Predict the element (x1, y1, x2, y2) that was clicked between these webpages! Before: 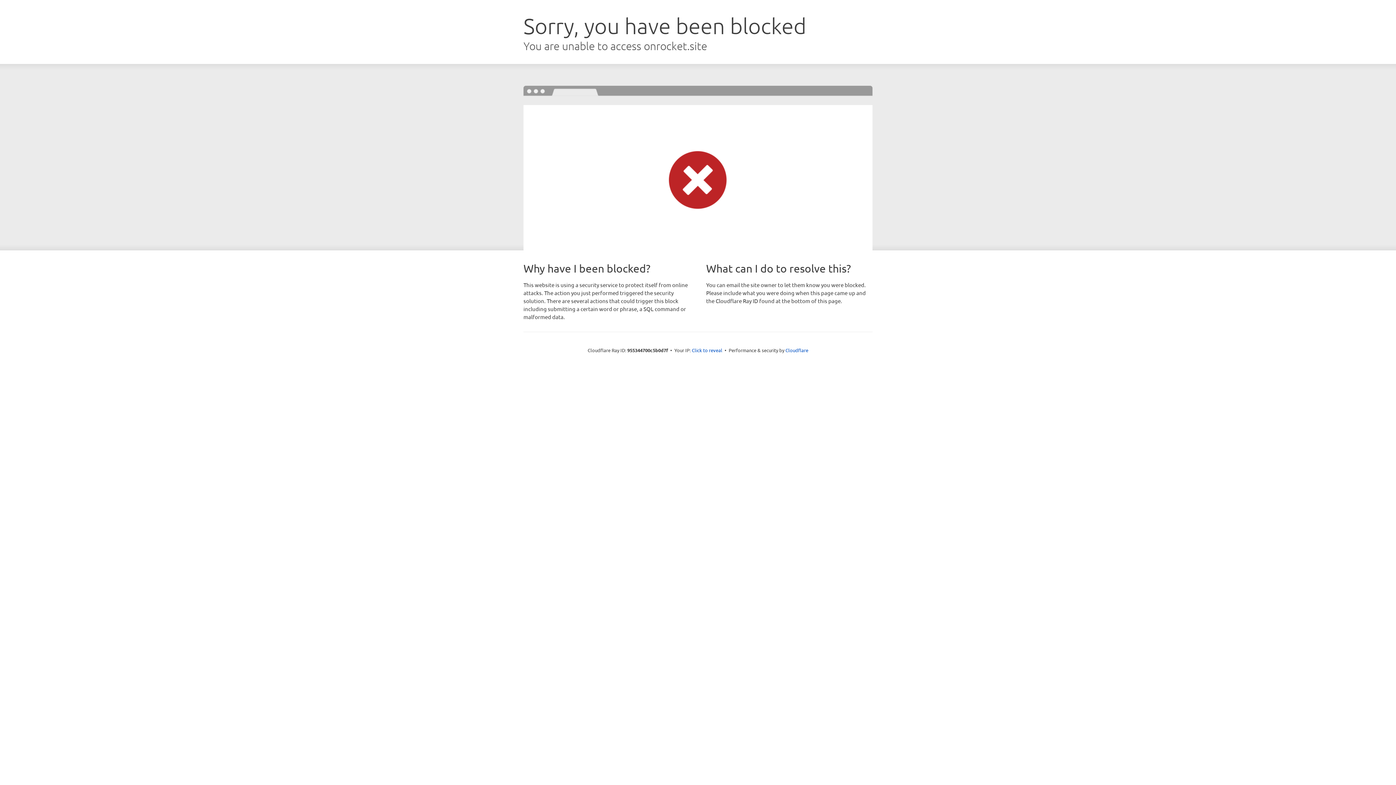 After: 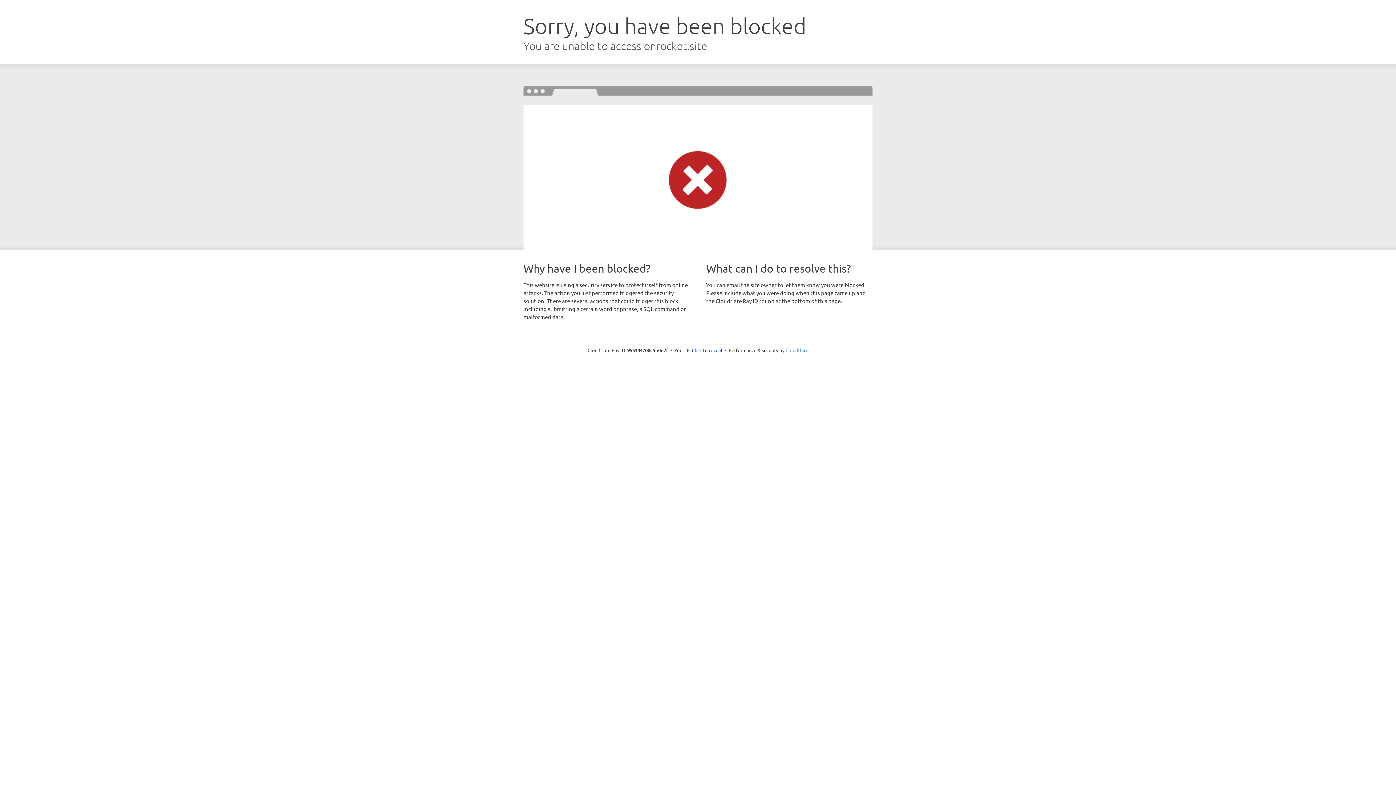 Action: label: Cloudflare bbox: (785, 347, 808, 353)